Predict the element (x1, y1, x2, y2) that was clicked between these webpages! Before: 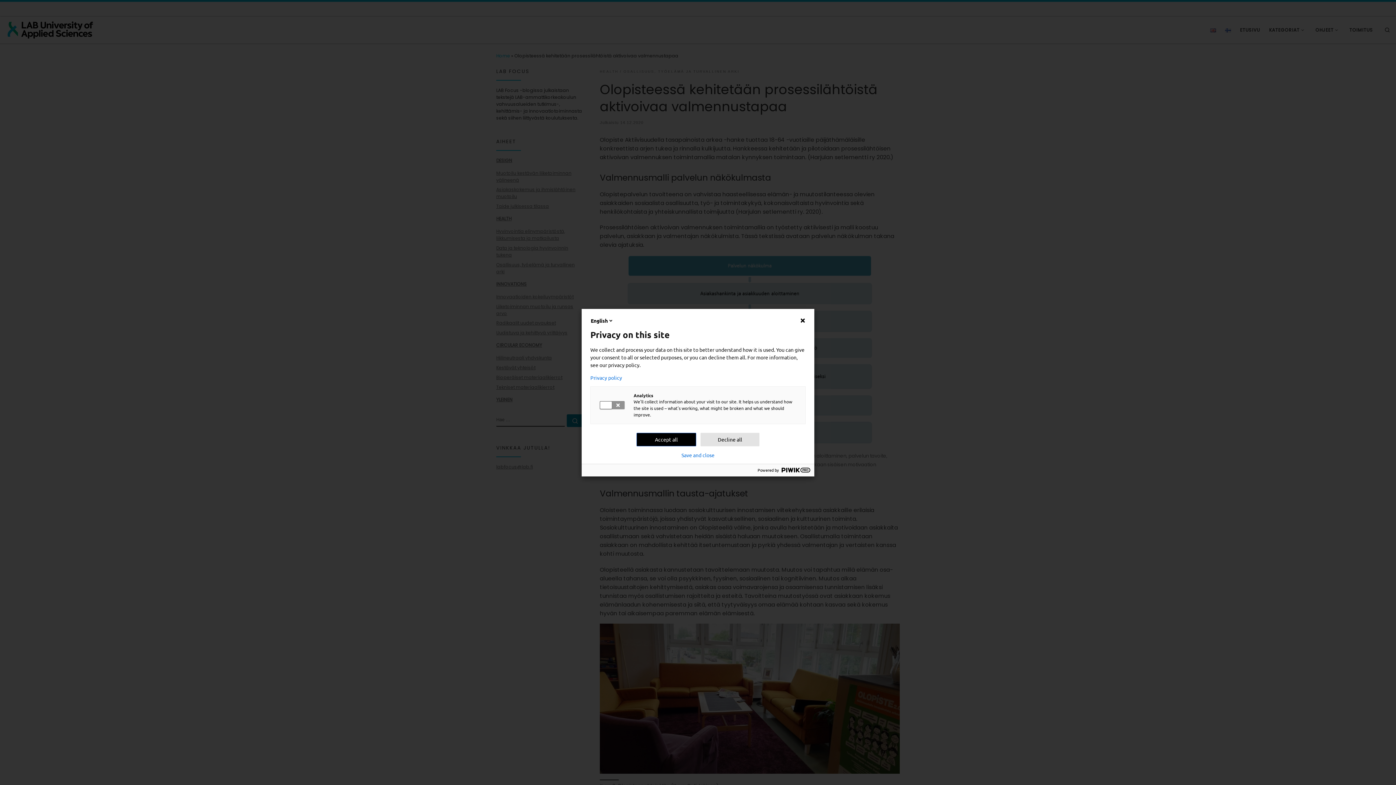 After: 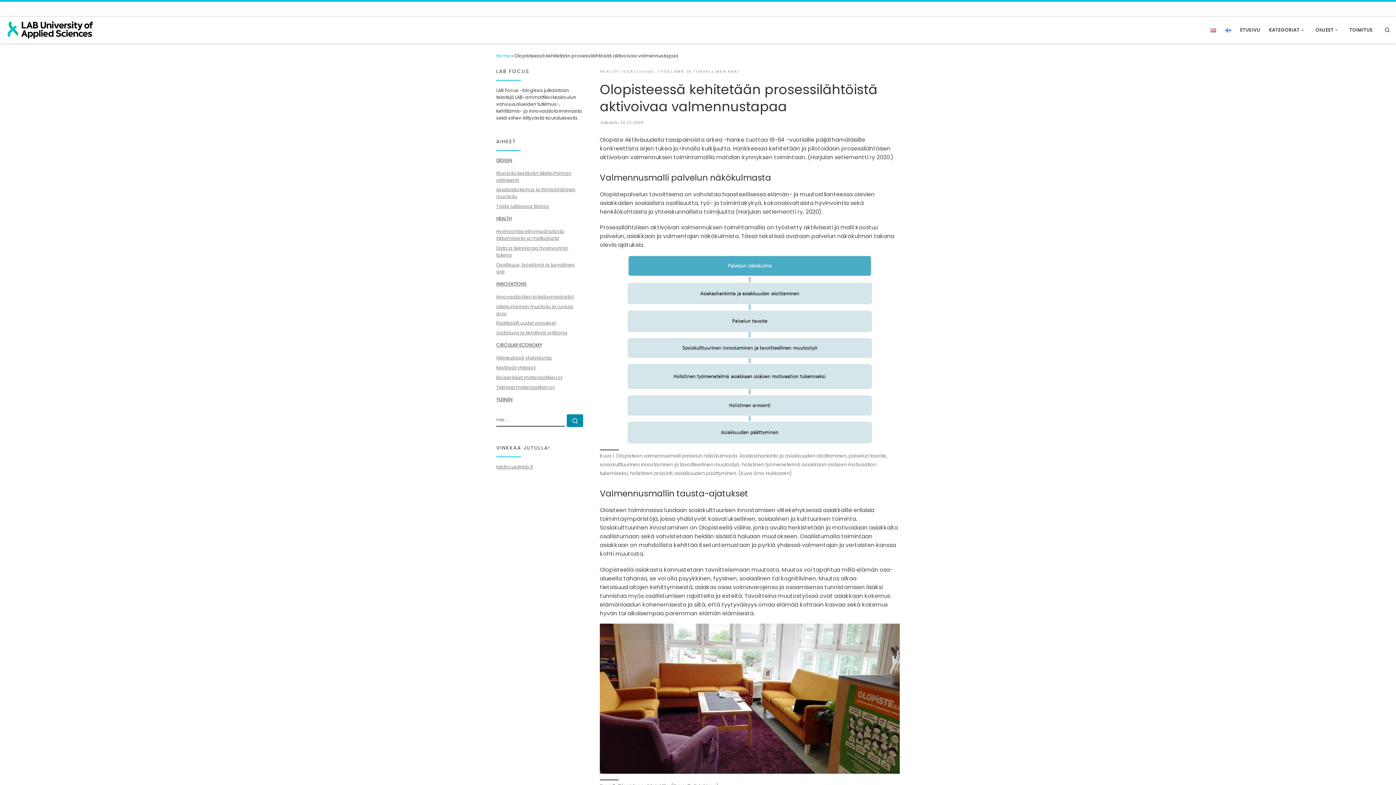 Action: label: Accept all bbox: (636, 432, 696, 446)